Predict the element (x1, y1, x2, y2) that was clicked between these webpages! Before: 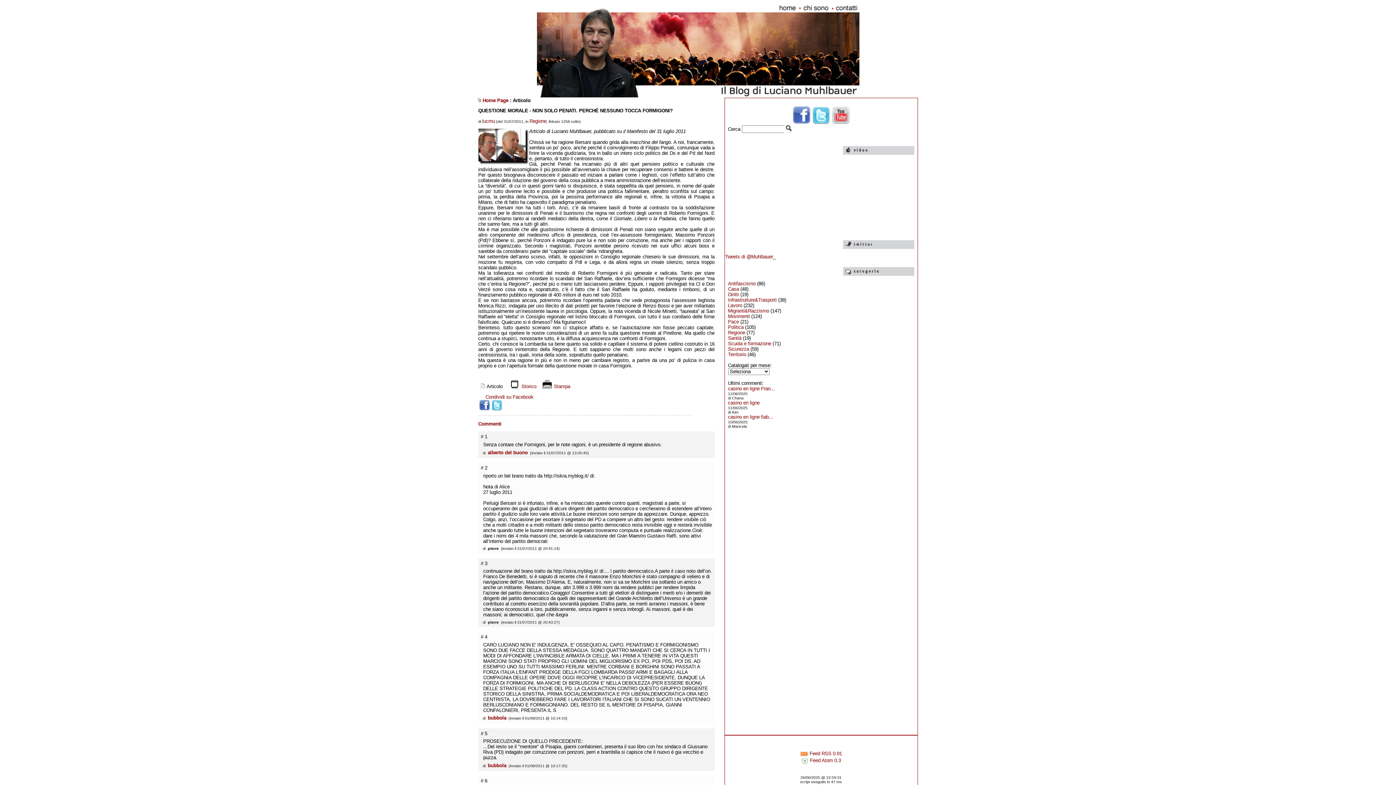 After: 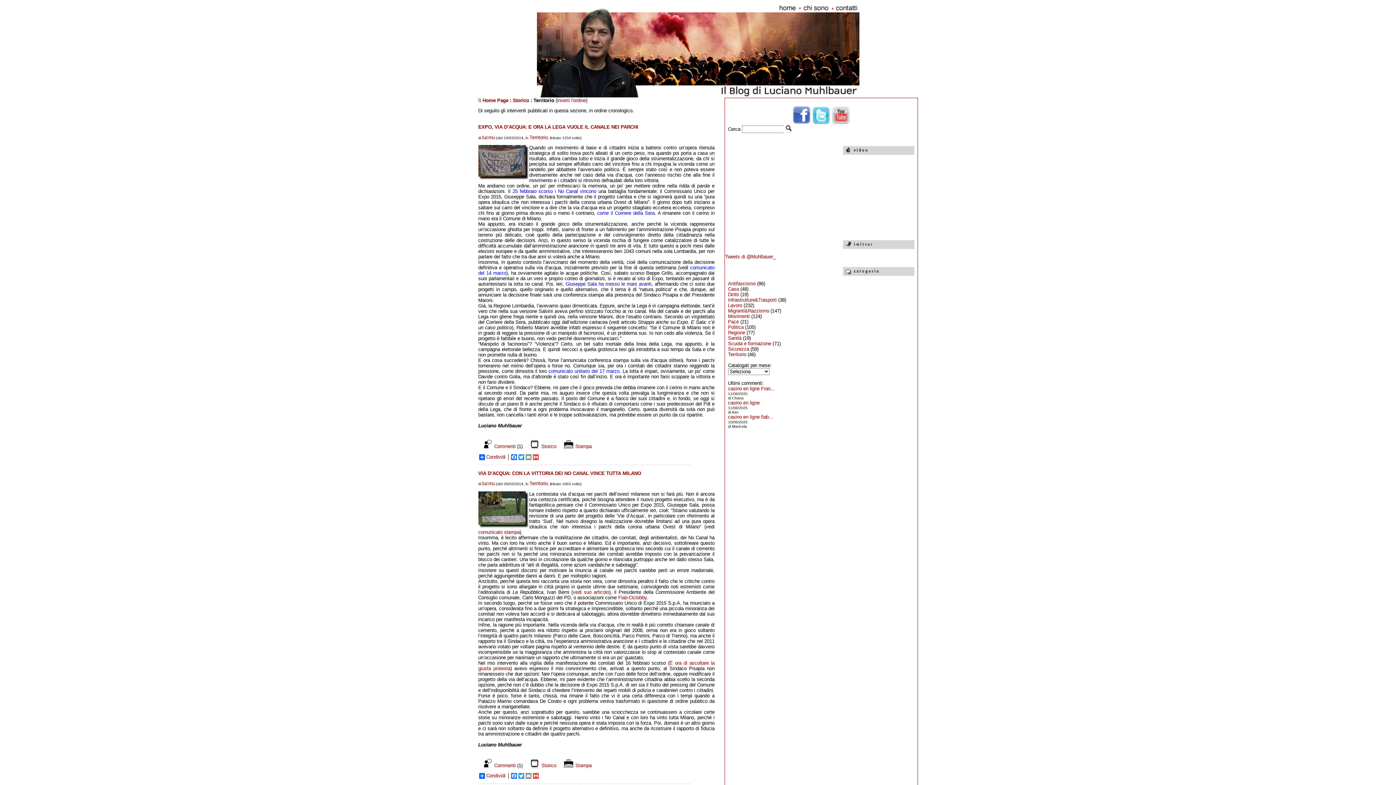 Action: bbox: (728, 351, 746, 357) label: Territorio